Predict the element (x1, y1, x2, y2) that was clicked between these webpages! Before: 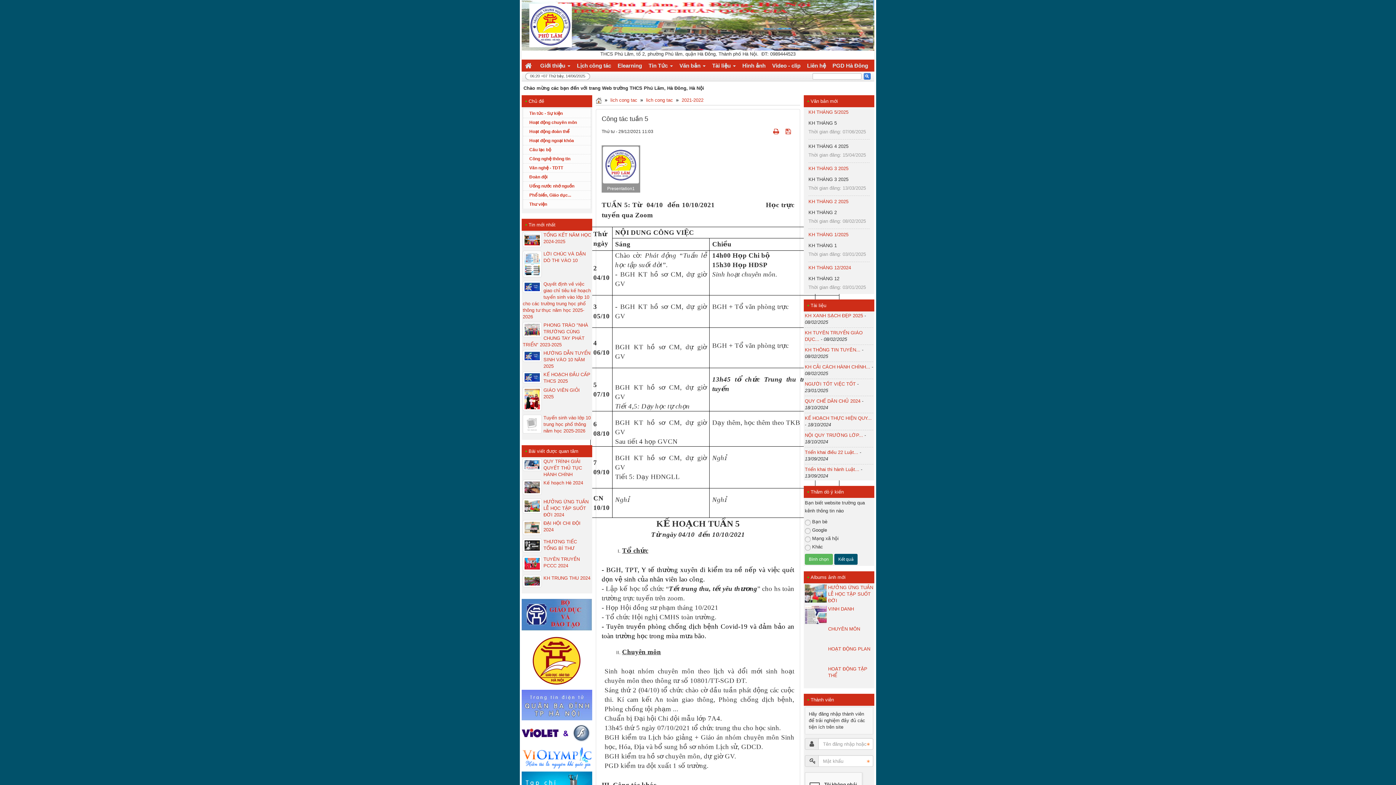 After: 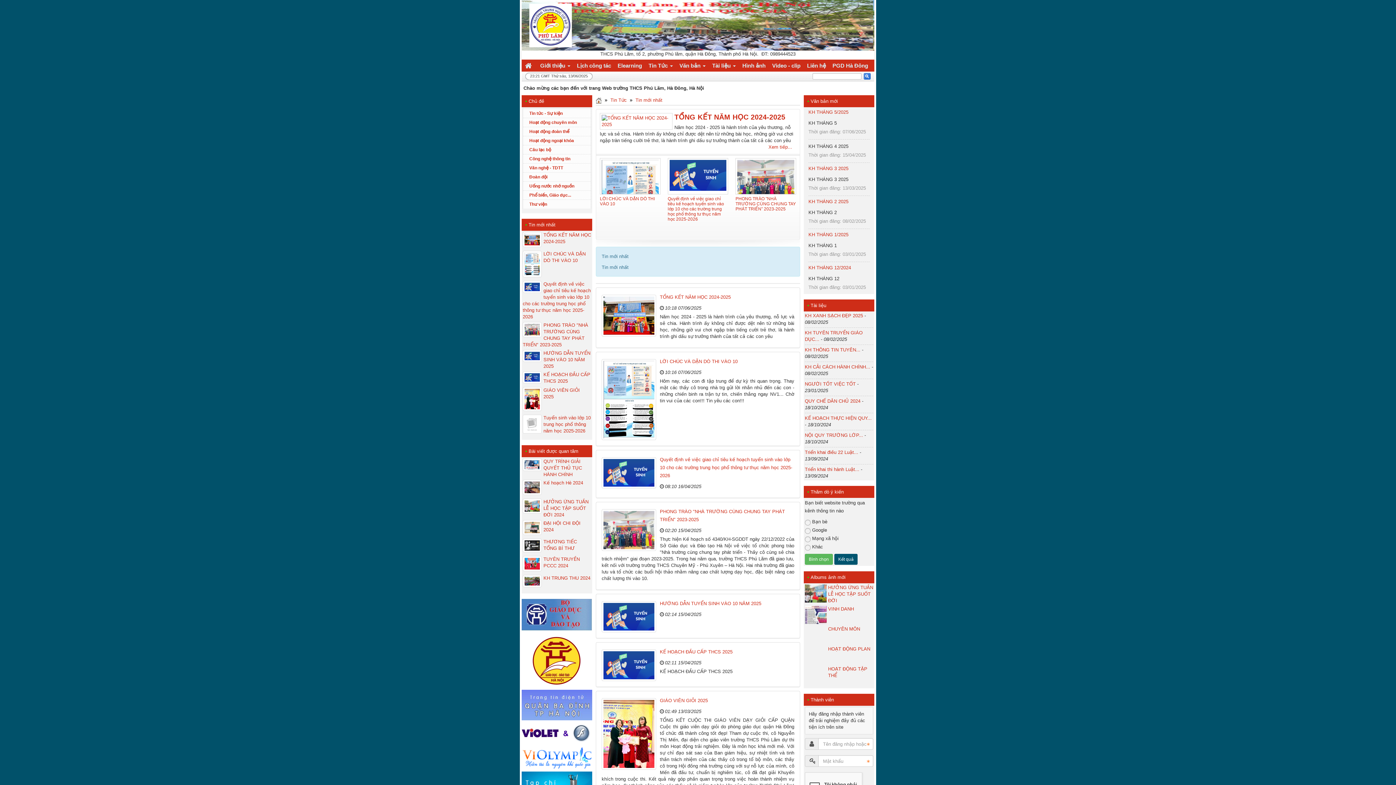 Action: bbox: (528, 222, 555, 227) label: Tin mới nhất